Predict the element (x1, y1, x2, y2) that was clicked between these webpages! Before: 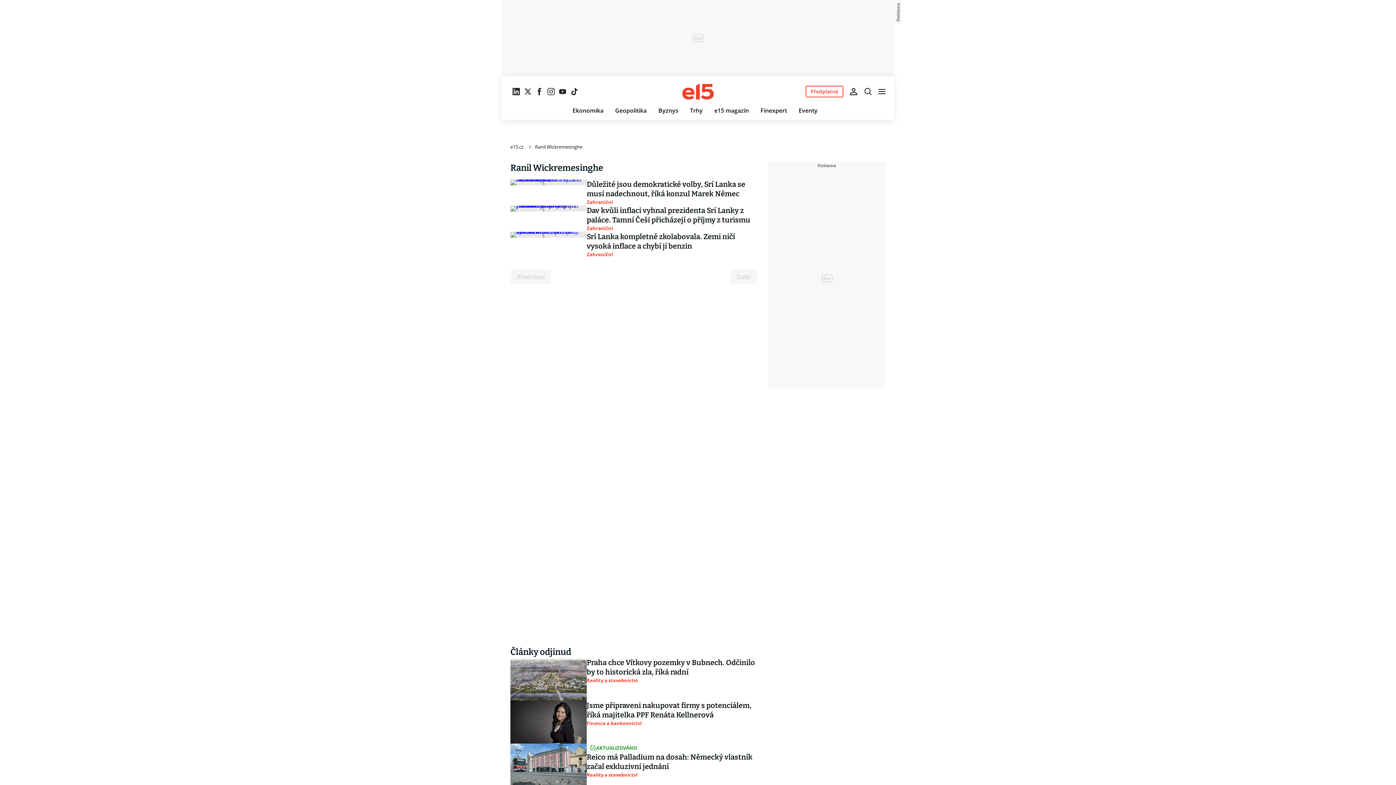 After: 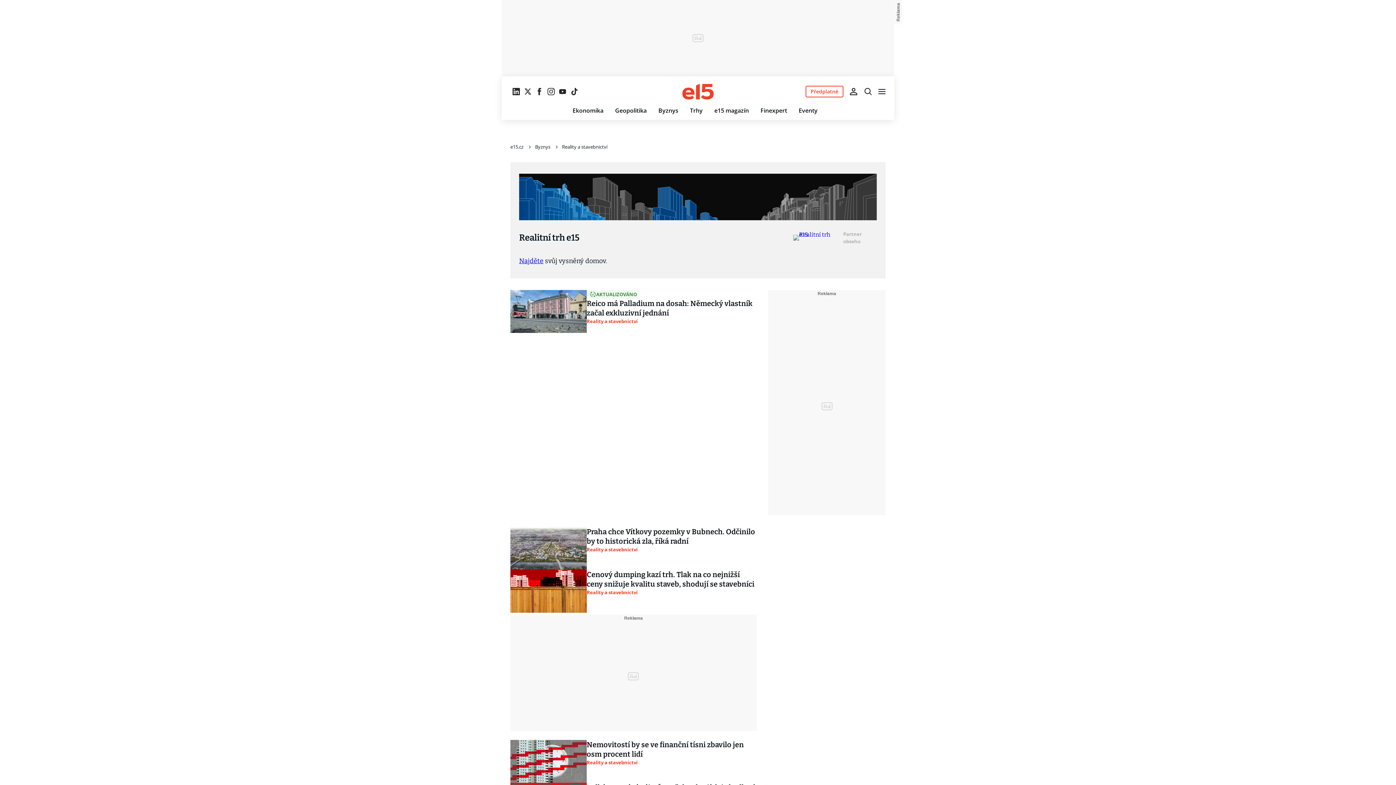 Action: bbox: (586, 677, 637, 684) label: Reality a stavebnictví